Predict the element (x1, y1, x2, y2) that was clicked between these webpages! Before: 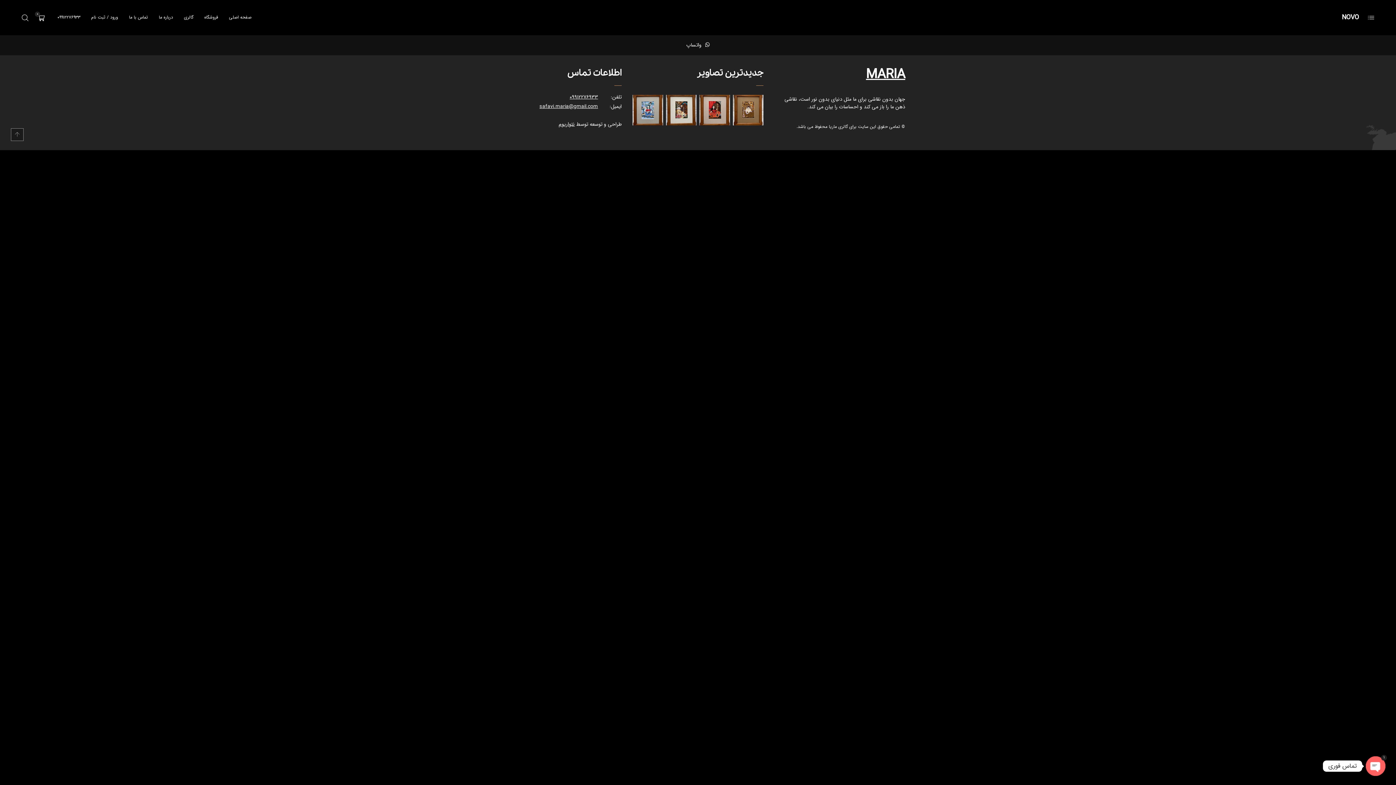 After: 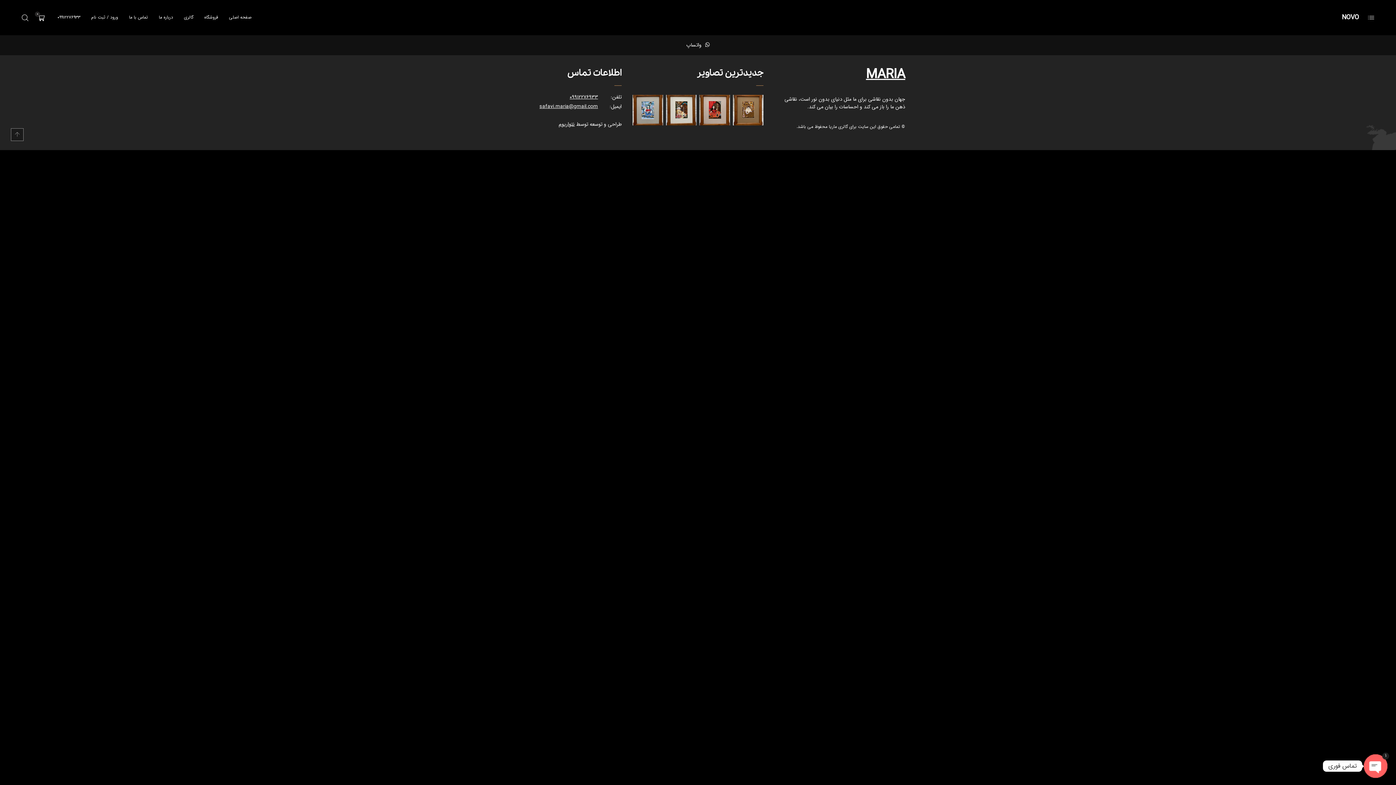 Action: label: 09912276933 bbox: (569, 93, 598, 101)